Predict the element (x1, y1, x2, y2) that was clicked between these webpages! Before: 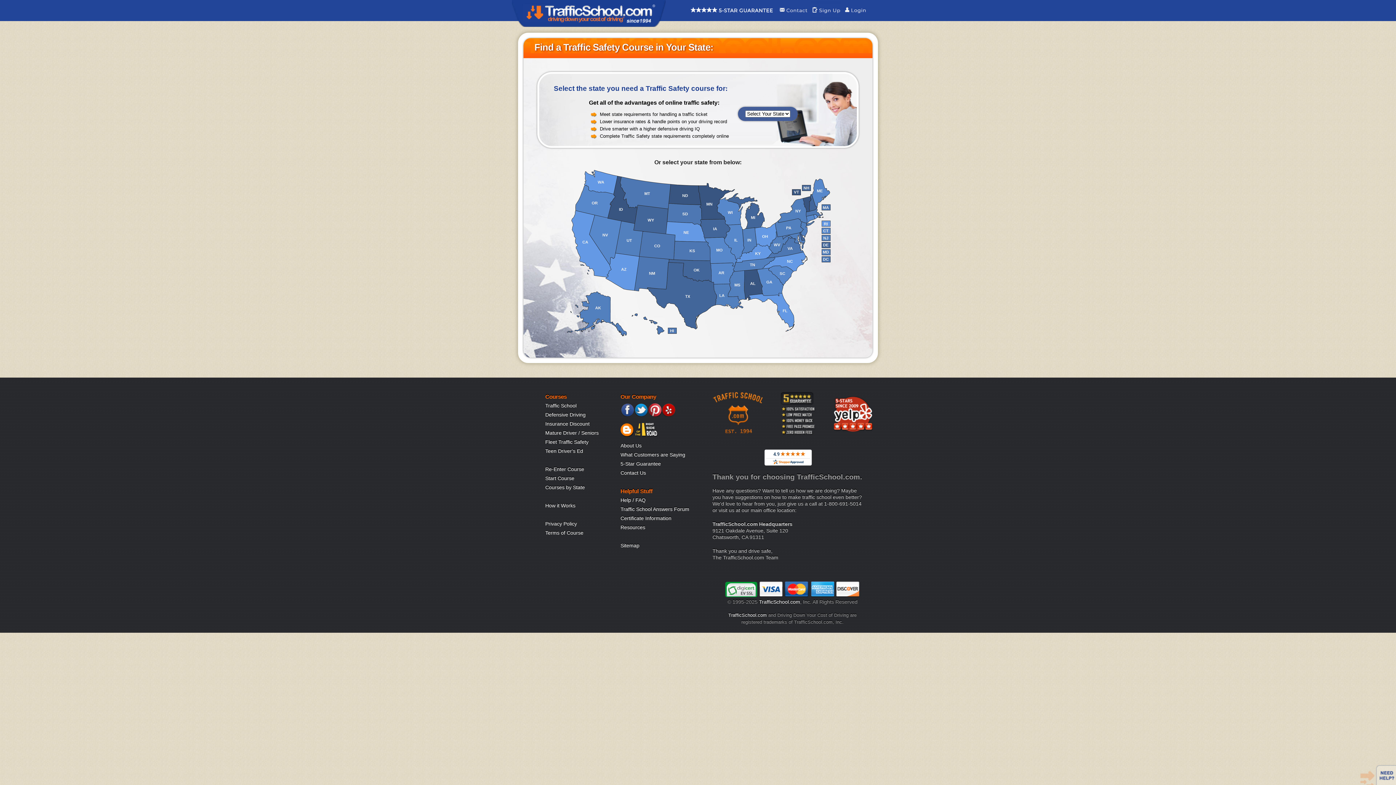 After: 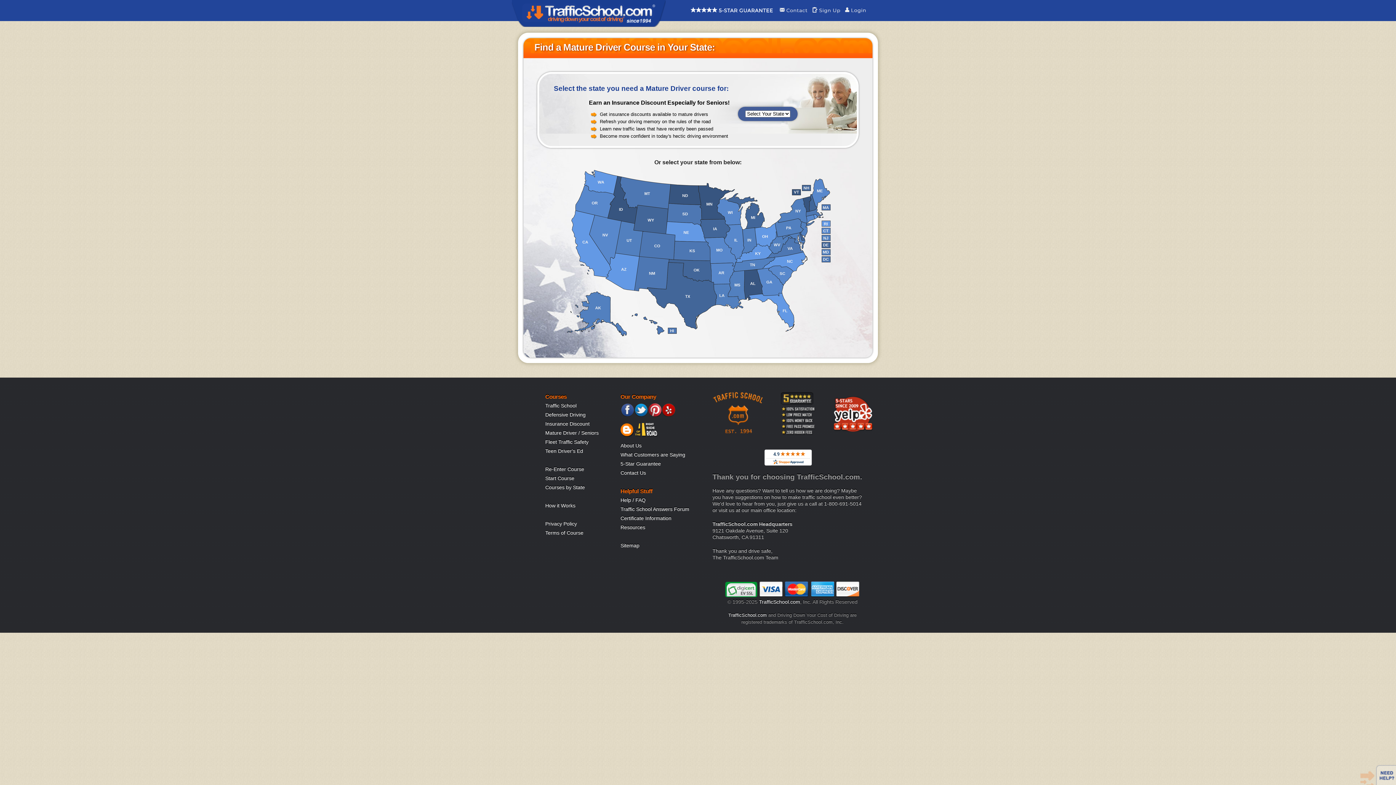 Action: bbox: (545, 430, 598, 436) label: Mature Driver / Seniors